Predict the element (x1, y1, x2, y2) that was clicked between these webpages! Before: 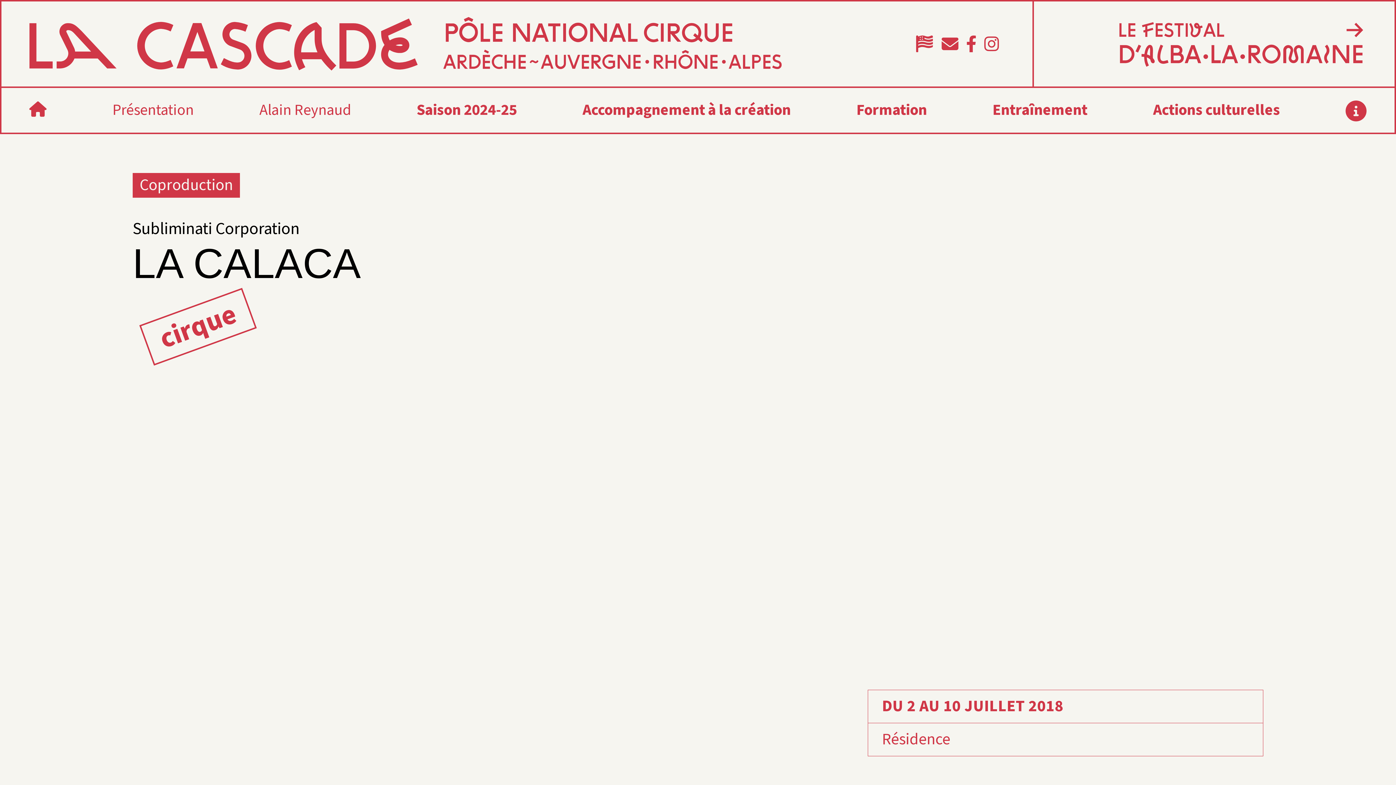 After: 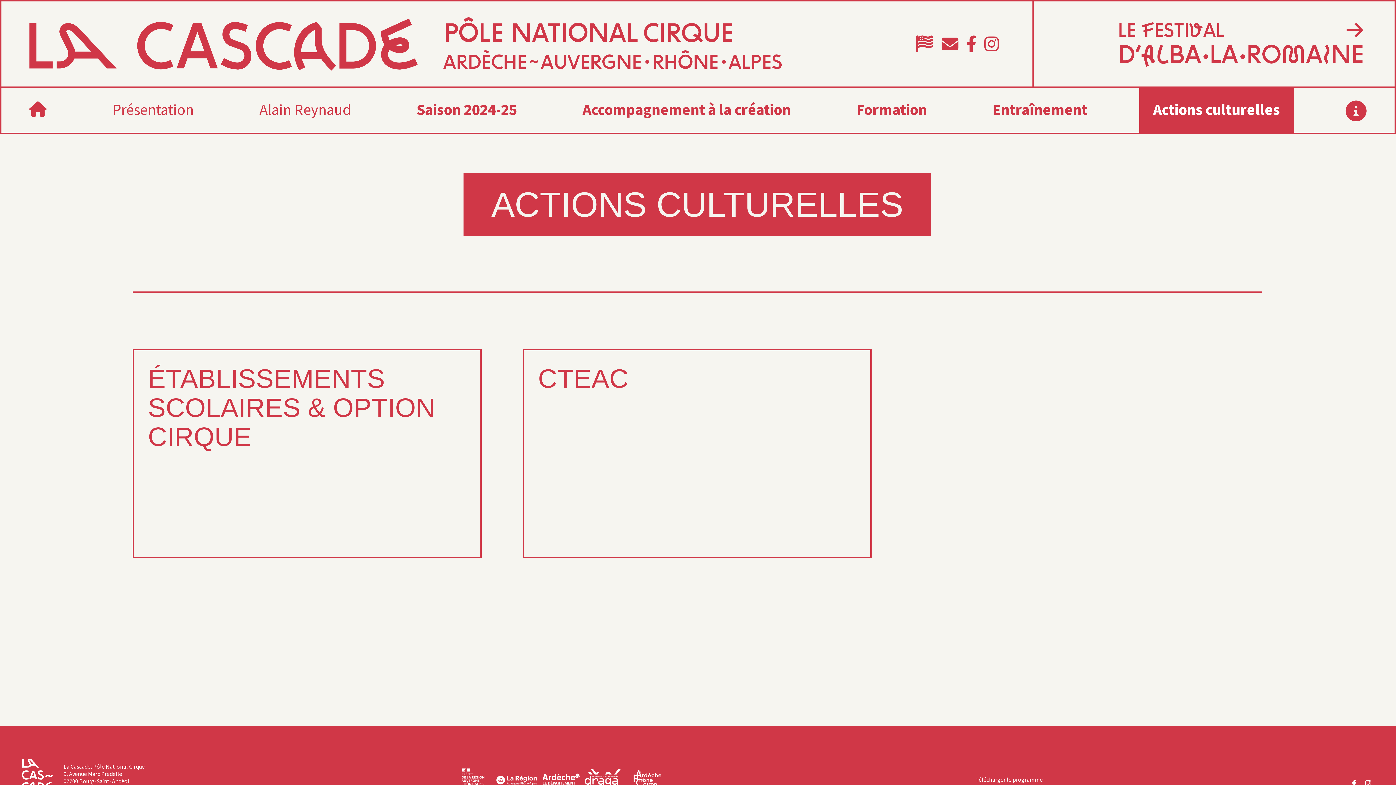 Action: label: Actions culturelles bbox: (1153, 99, 1280, 121)